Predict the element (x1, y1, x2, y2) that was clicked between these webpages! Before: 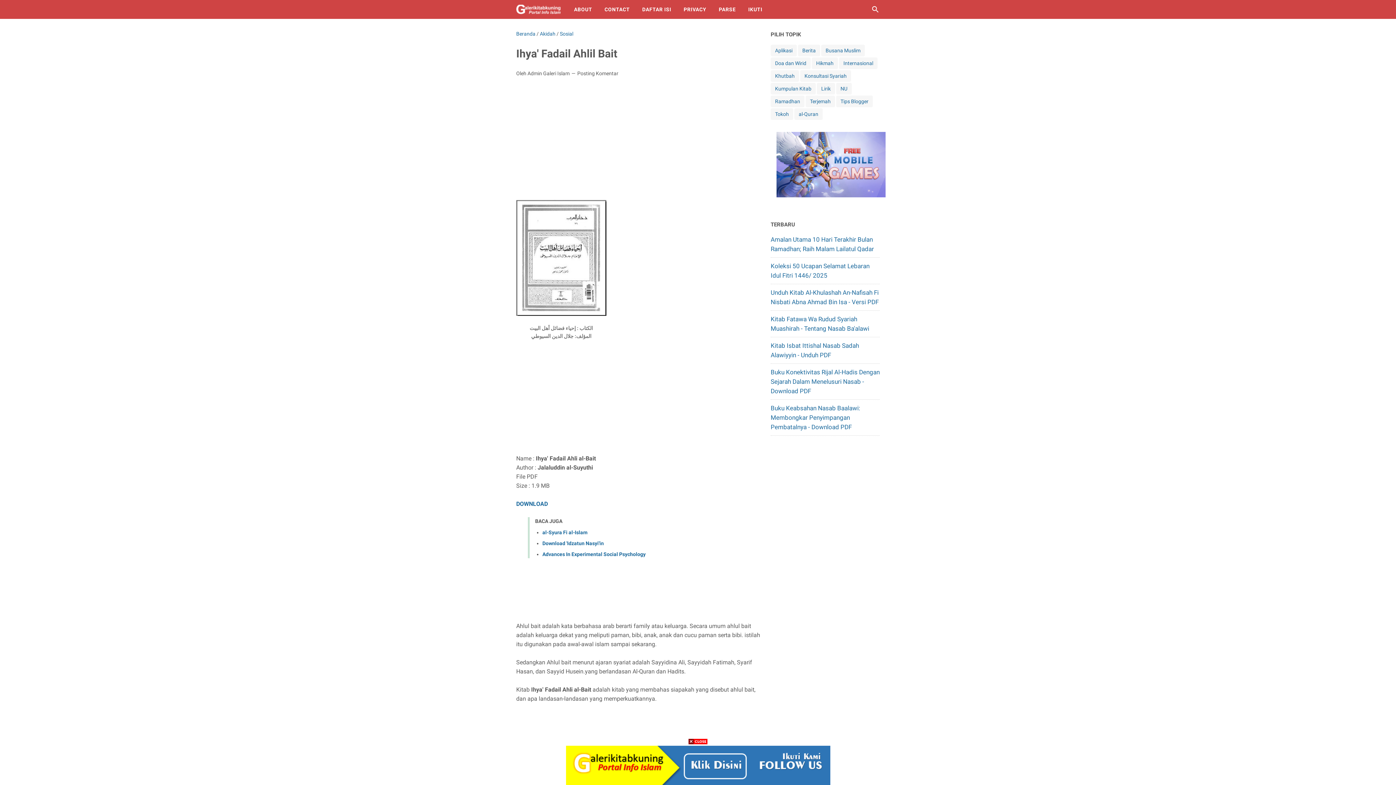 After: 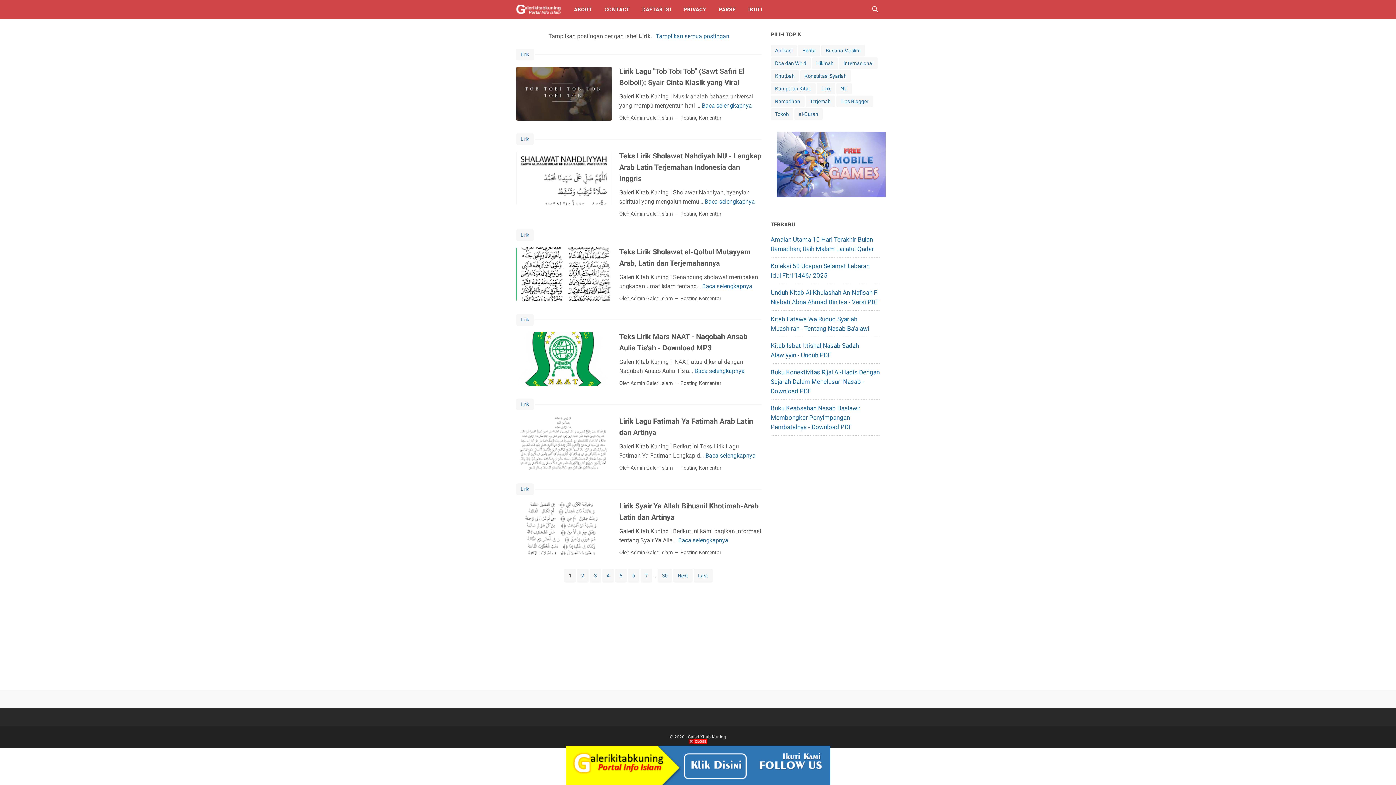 Action: label: Lirik bbox: (817, 82, 835, 94)